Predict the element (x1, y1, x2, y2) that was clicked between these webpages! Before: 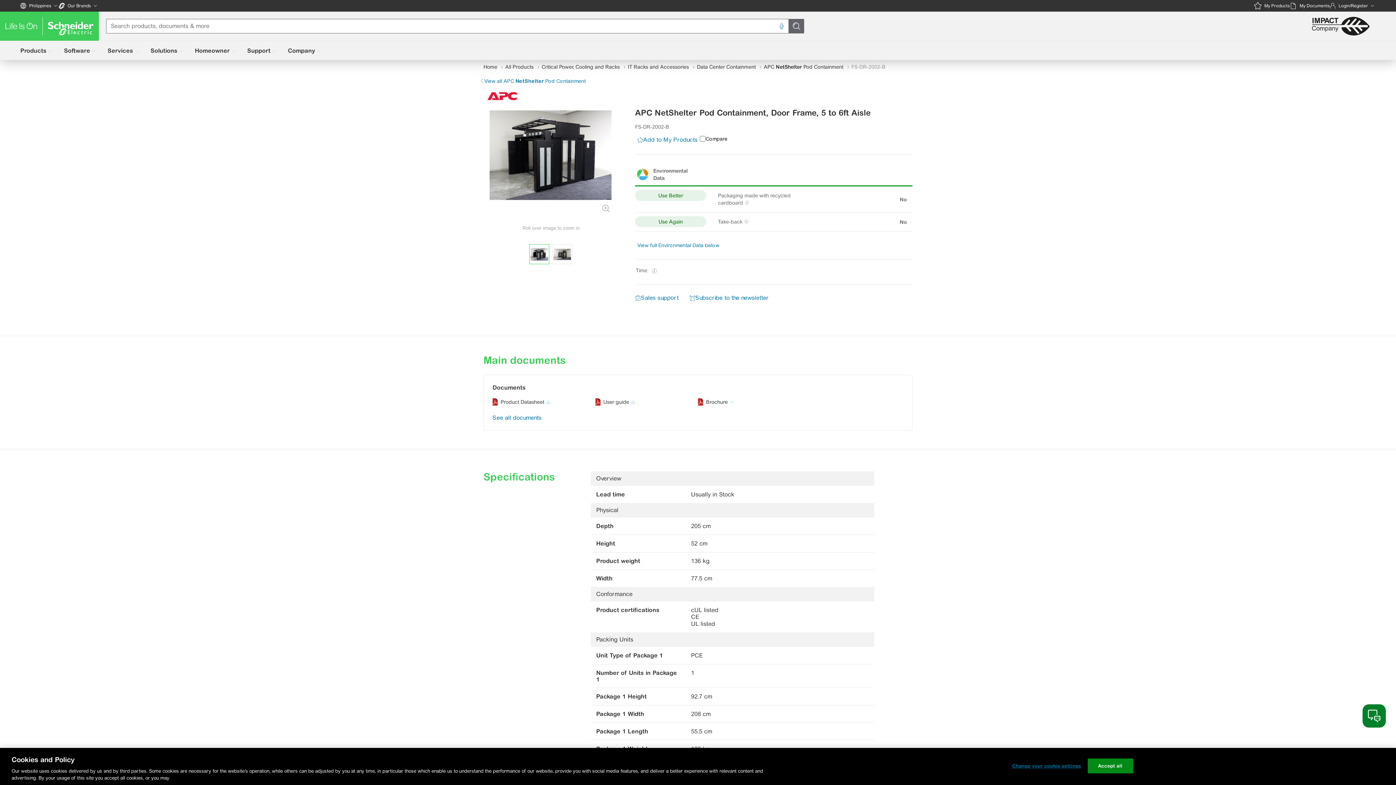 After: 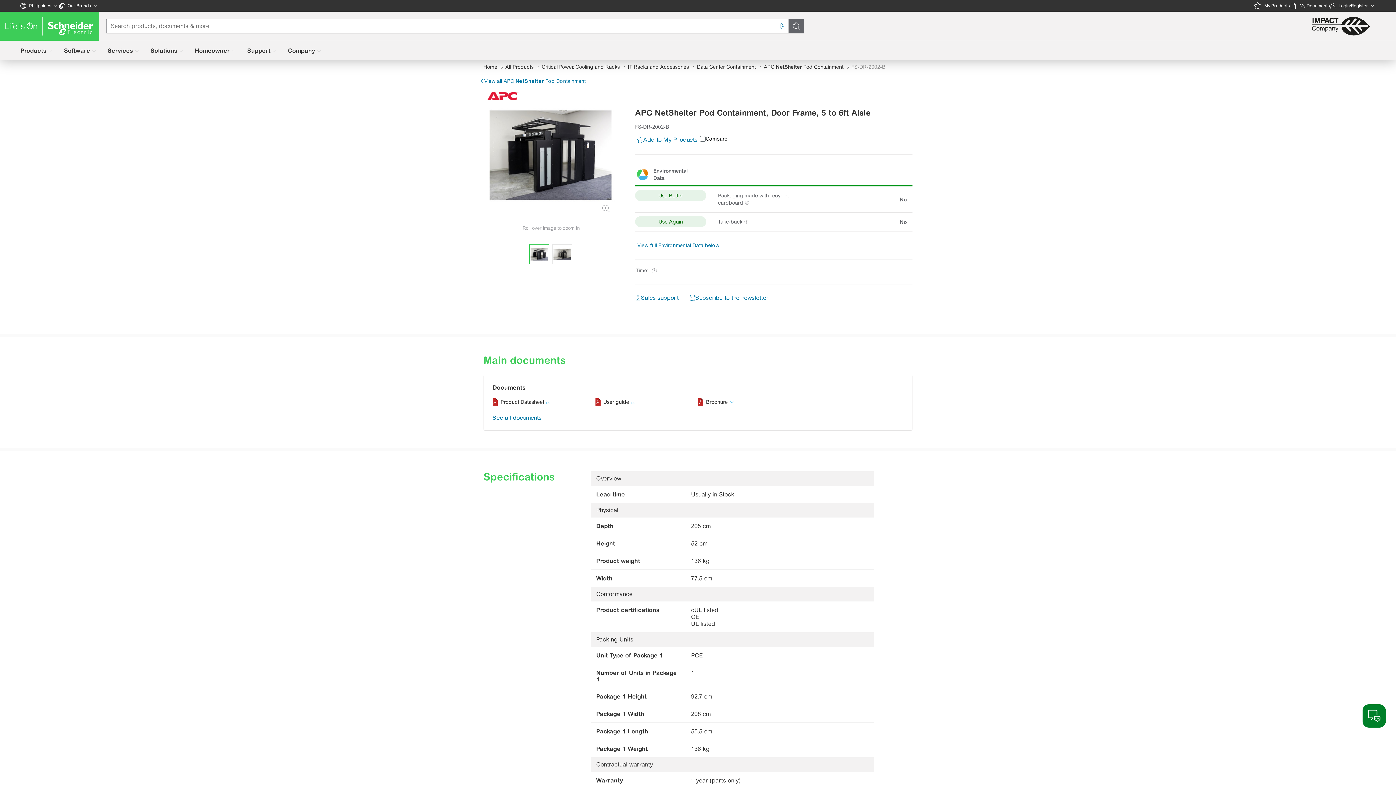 Action: label: Accept all bbox: (1087, 758, 1133, 773)